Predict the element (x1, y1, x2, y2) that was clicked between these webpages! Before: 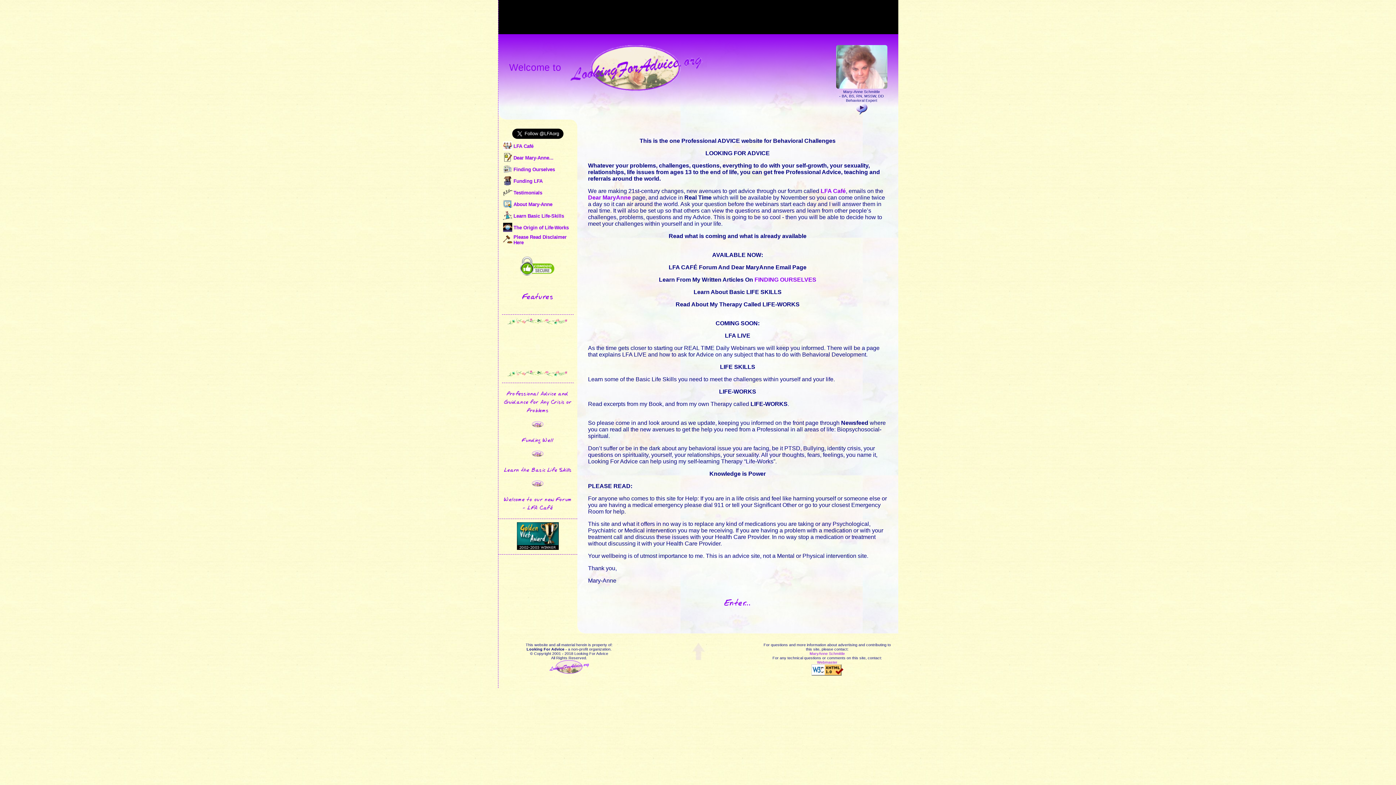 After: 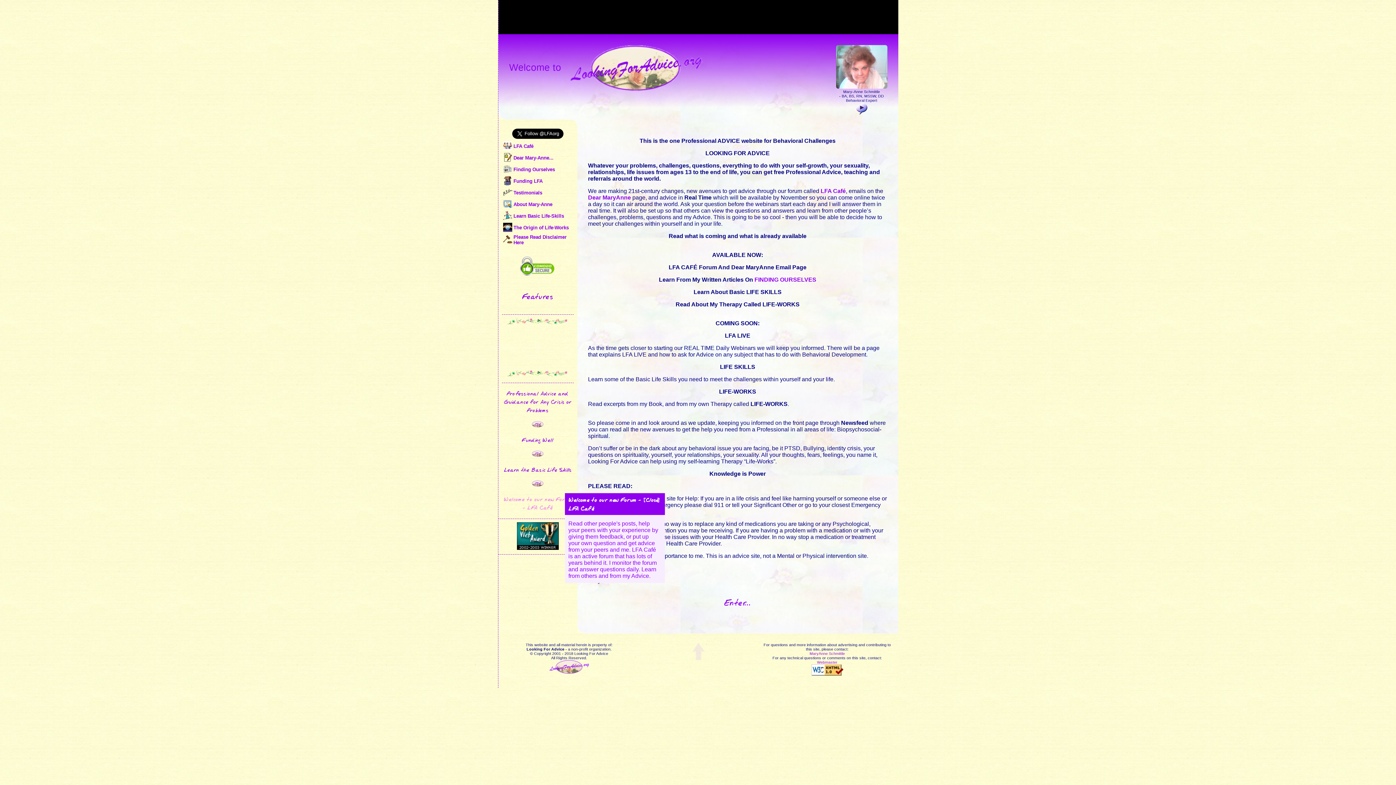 Action: bbox: (503, 495, 571, 512) label: Welcome to our new Forum - LFA Café